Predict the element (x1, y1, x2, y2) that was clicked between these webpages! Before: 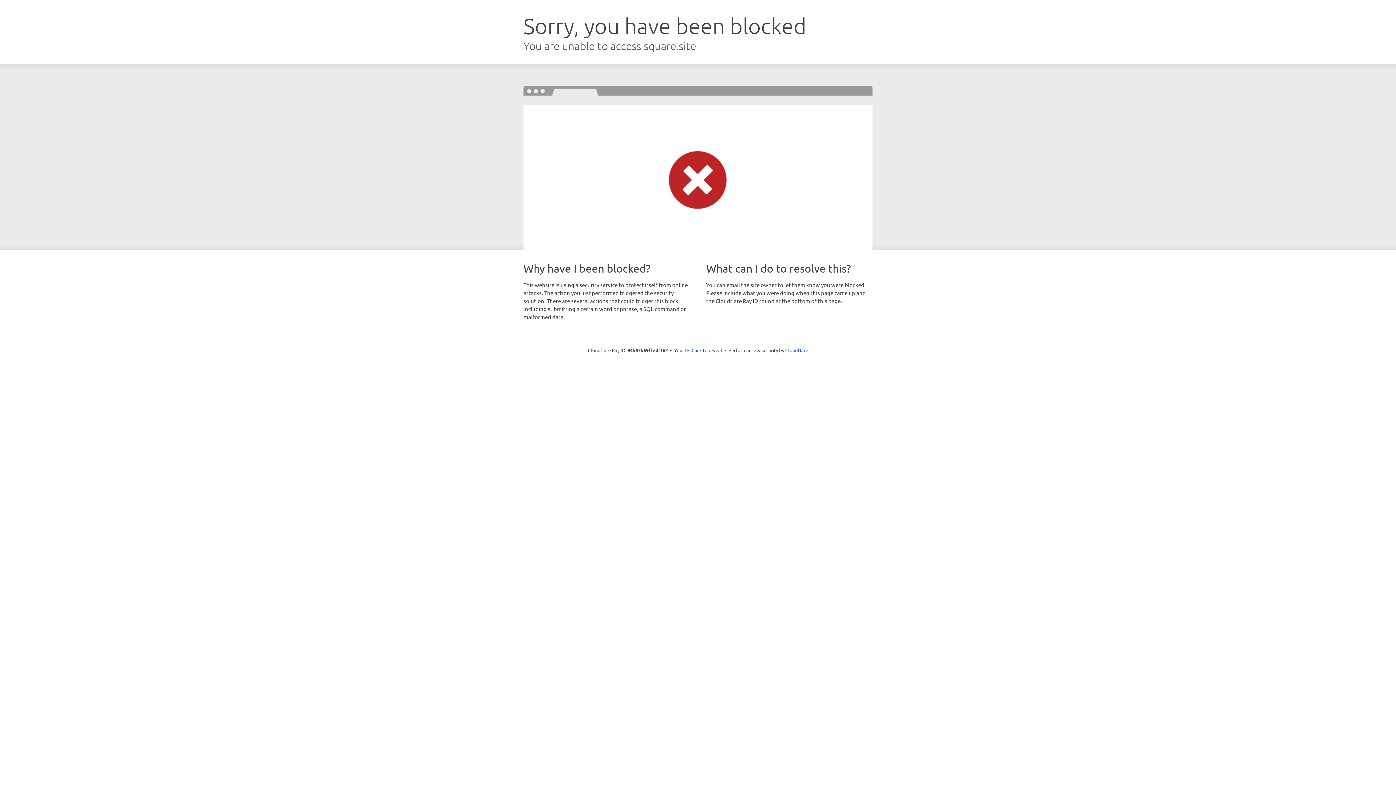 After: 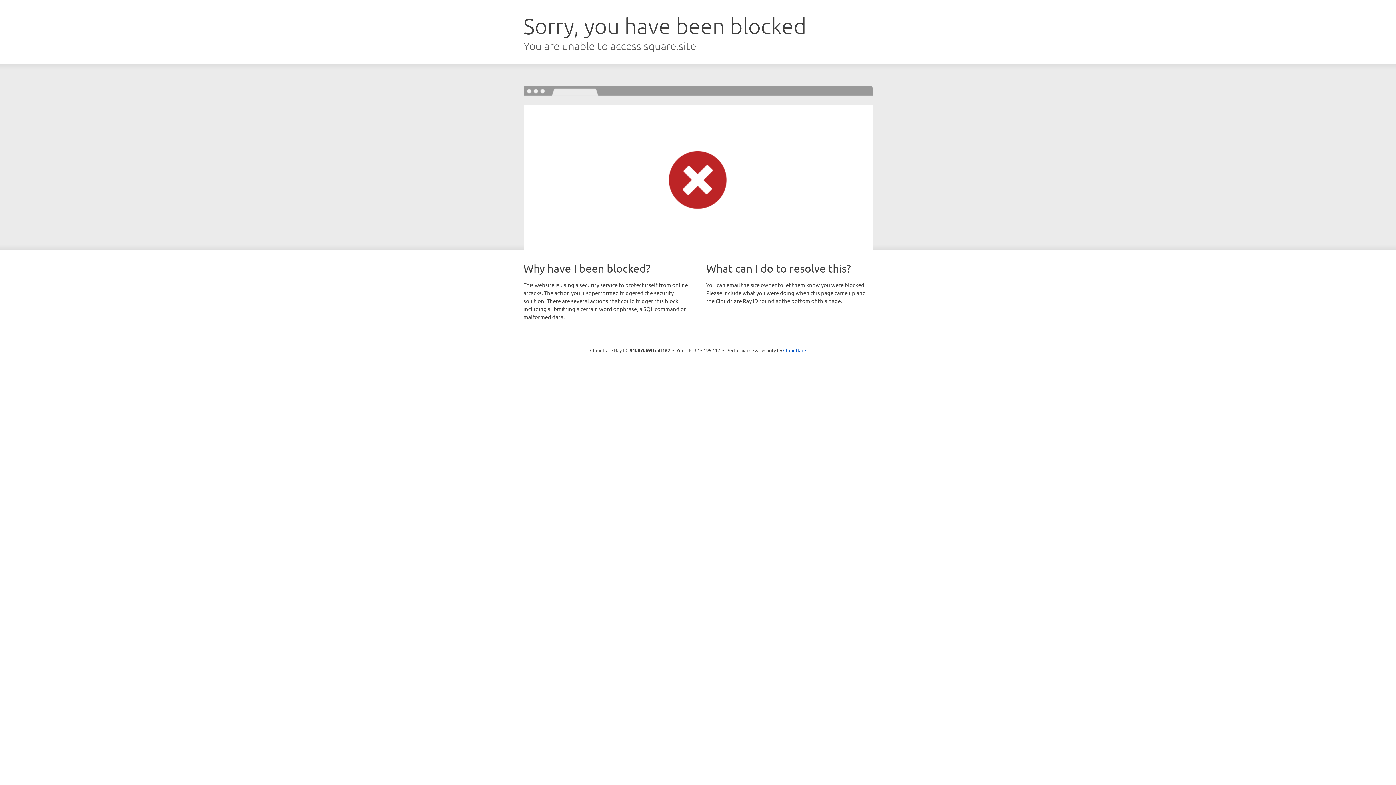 Action: label: Click to reveal bbox: (691, 346, 722, 353)